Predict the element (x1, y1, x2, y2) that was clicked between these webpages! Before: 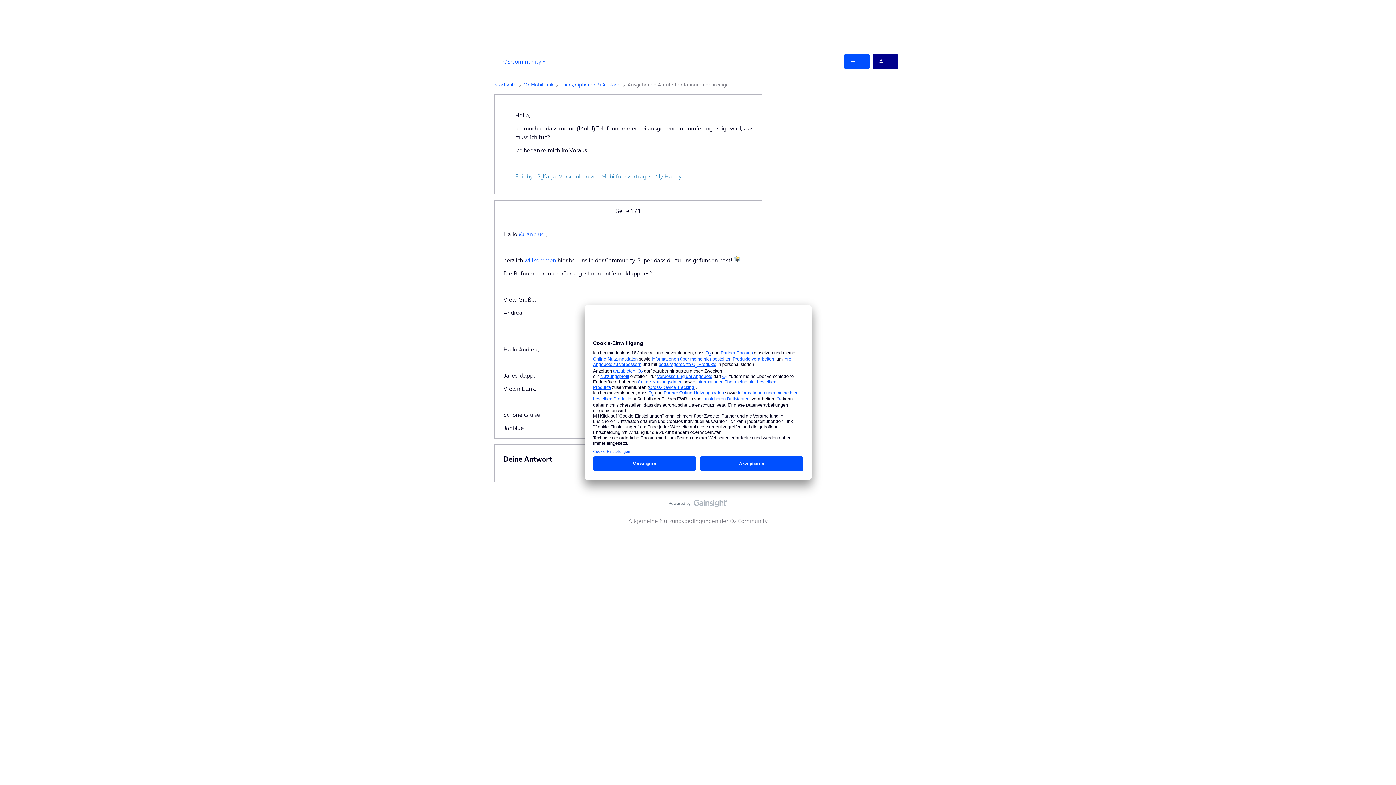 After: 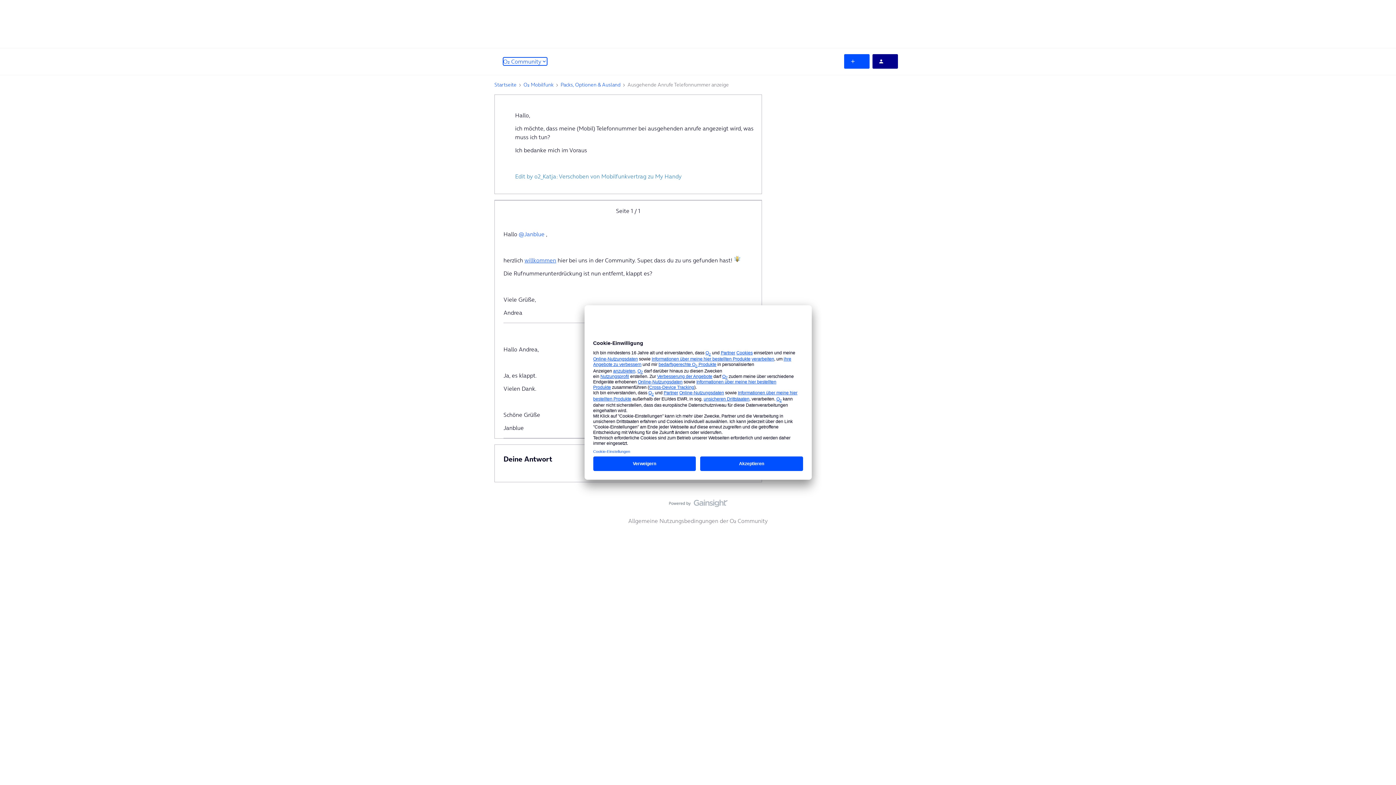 Action: label: O₂ Community bbox: (503, 57, 547, 65)